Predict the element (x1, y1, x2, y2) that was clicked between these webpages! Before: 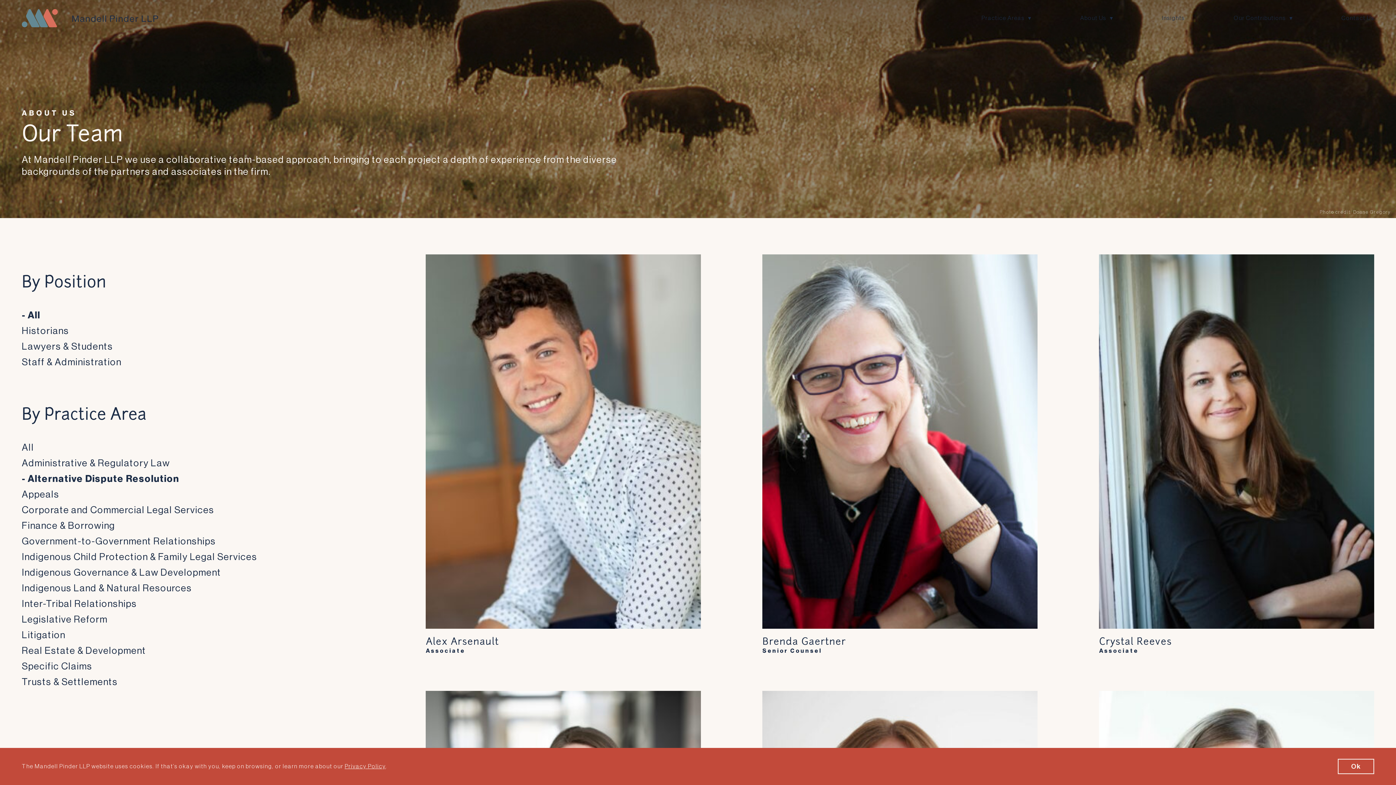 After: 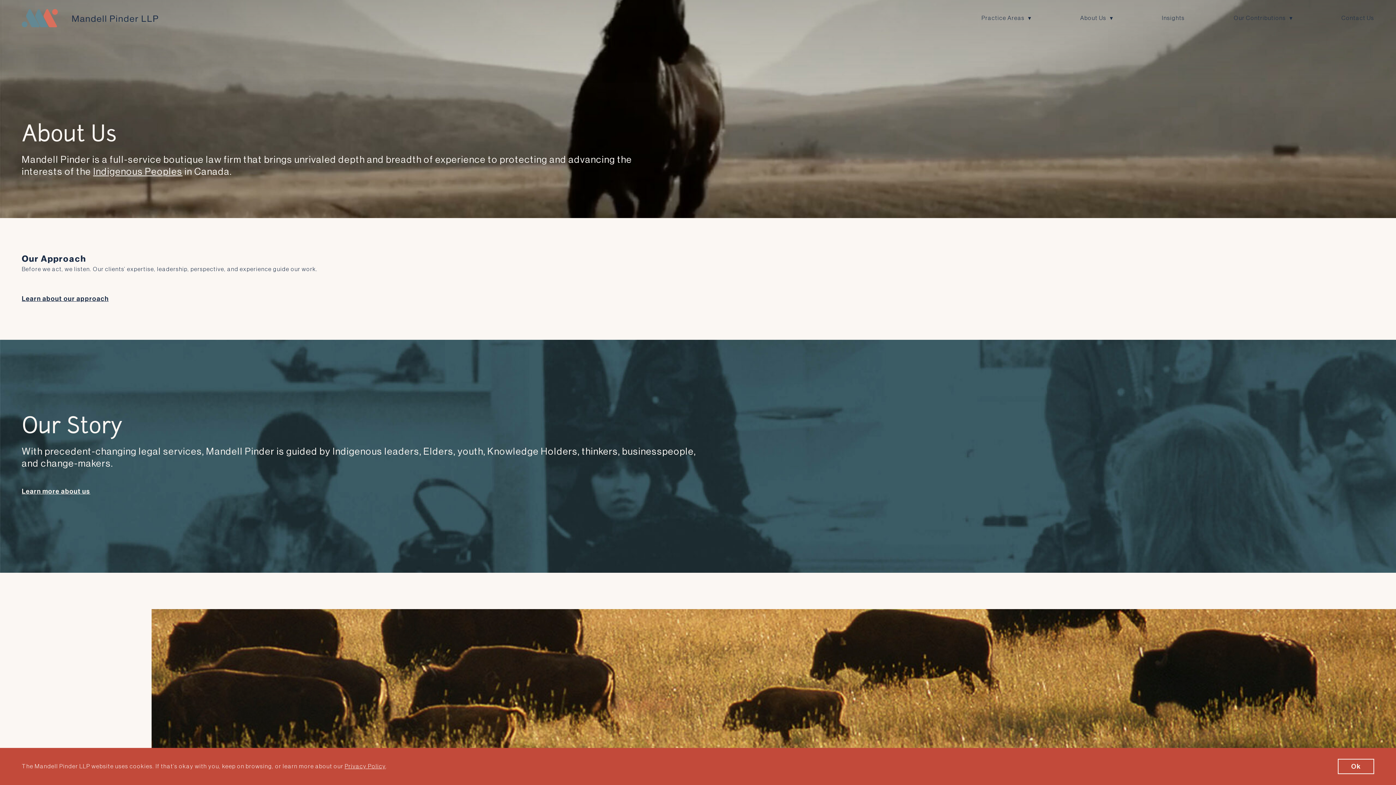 Action: bbox: (21, 109, 76, 117) label: ABOUT US